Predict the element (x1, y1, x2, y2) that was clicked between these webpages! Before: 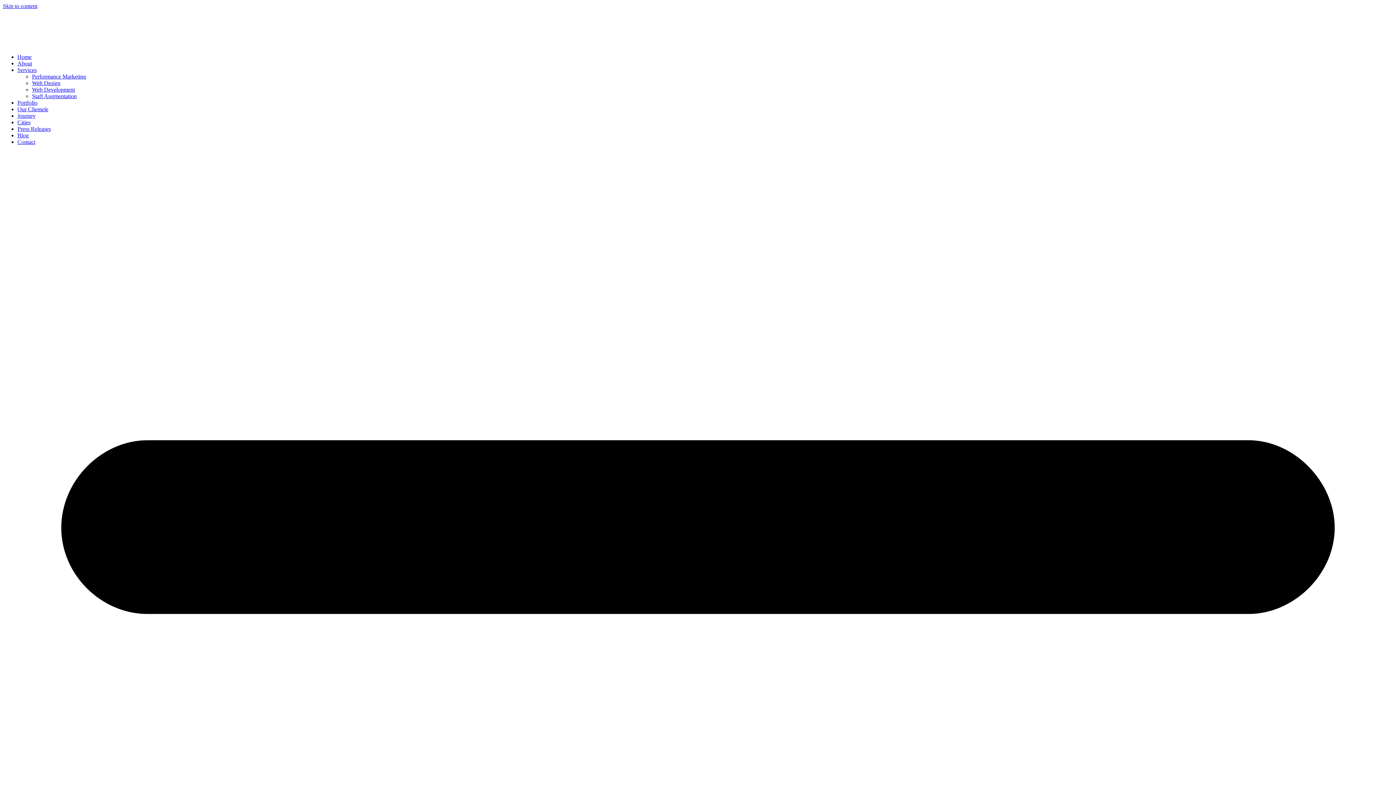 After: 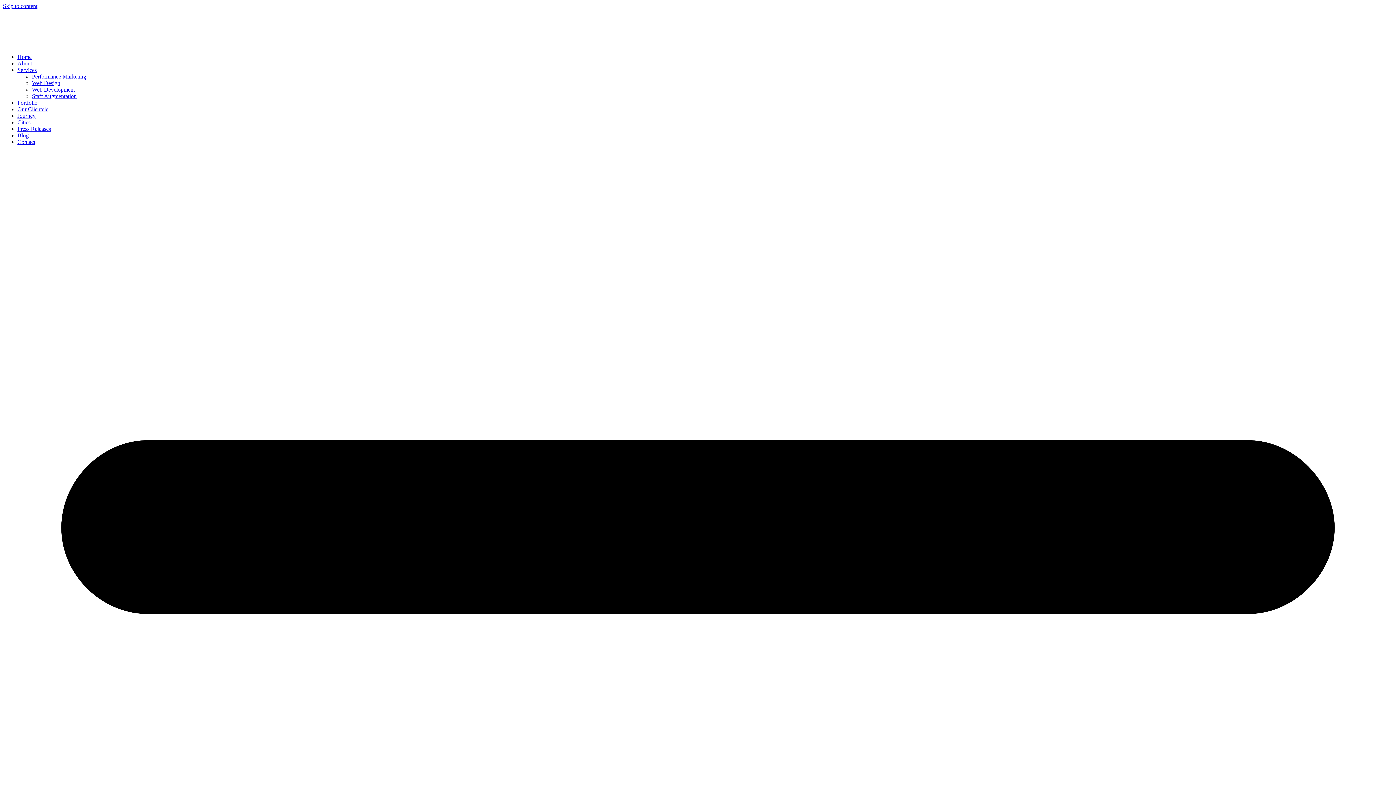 Action: bbox: (2, 2, 37, 9) label: Skip to content